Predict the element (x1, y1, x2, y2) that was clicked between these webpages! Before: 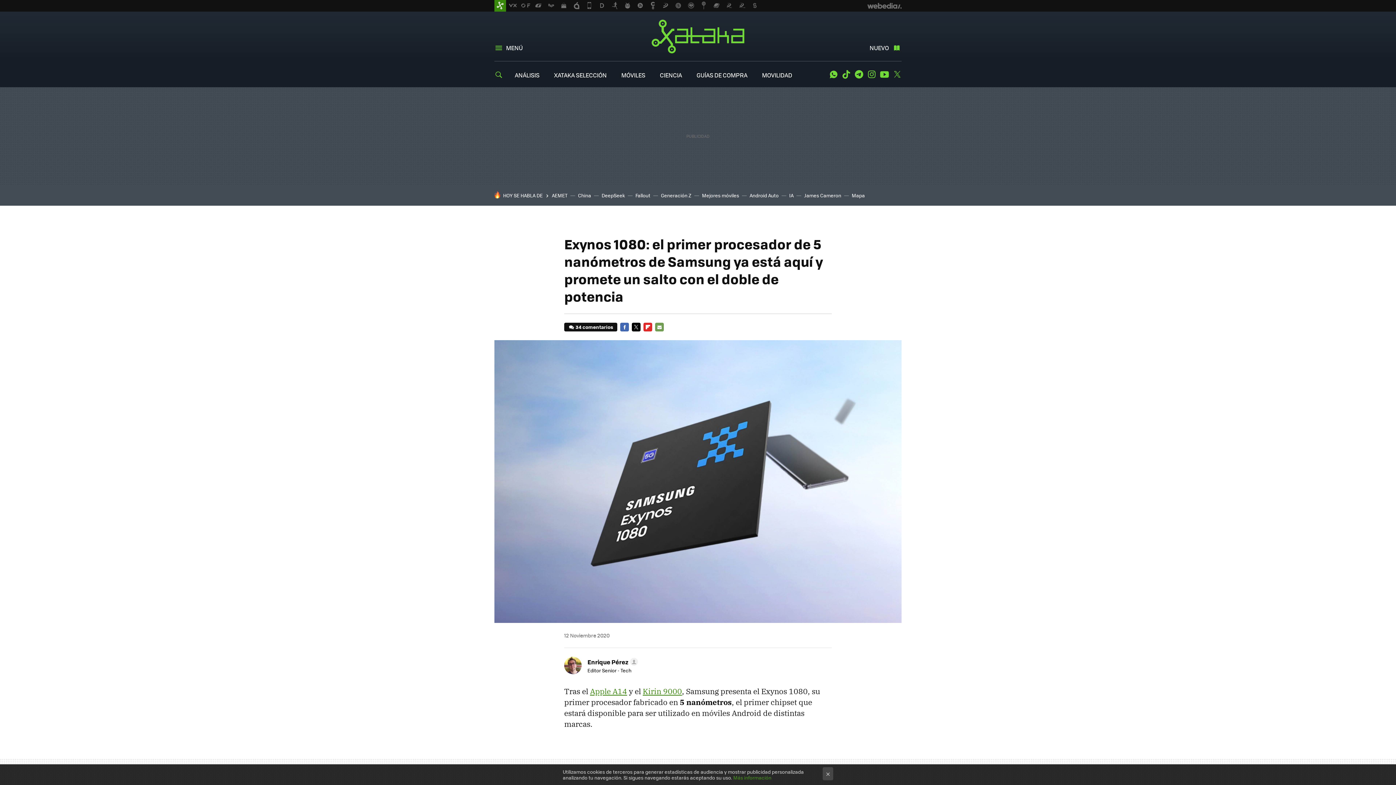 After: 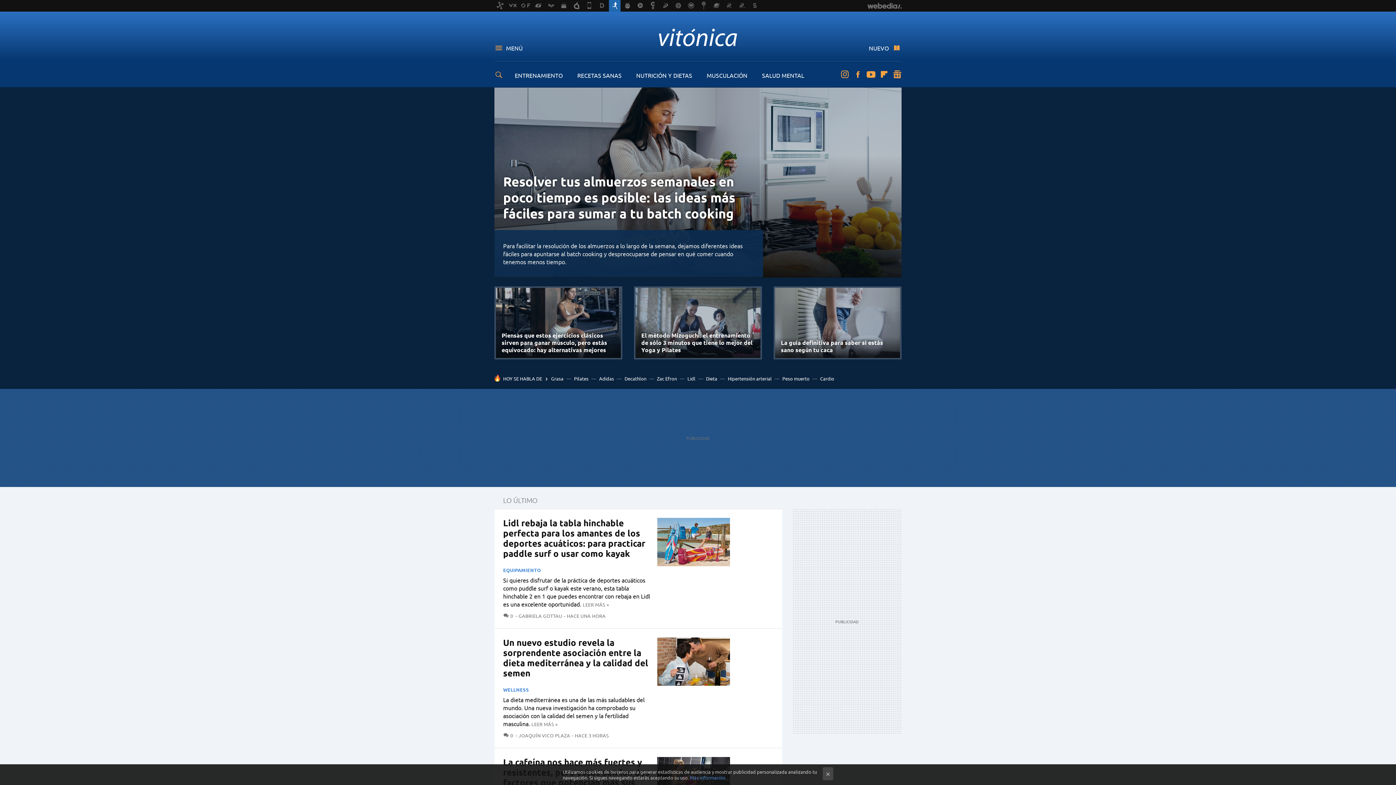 Action: bbox: (609, 0, 620, 11)